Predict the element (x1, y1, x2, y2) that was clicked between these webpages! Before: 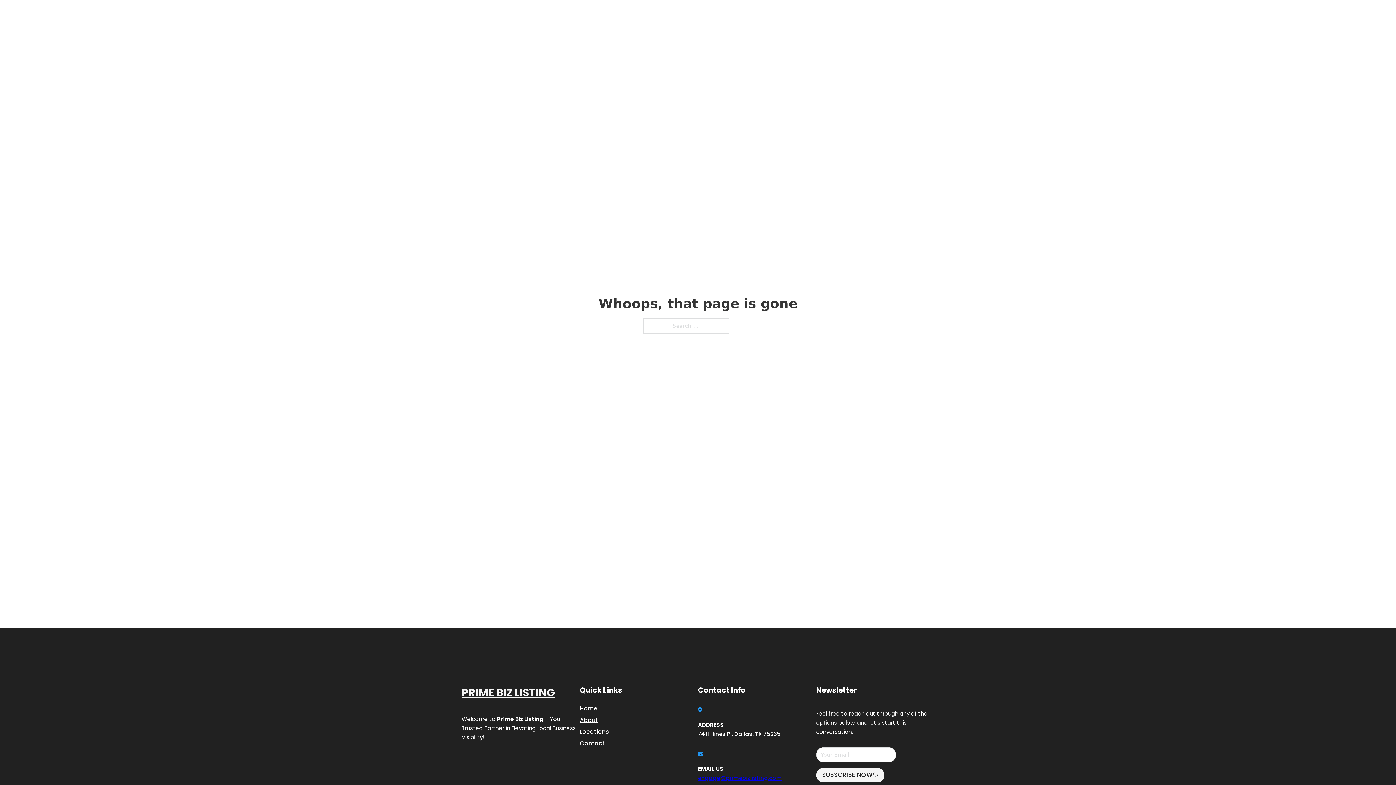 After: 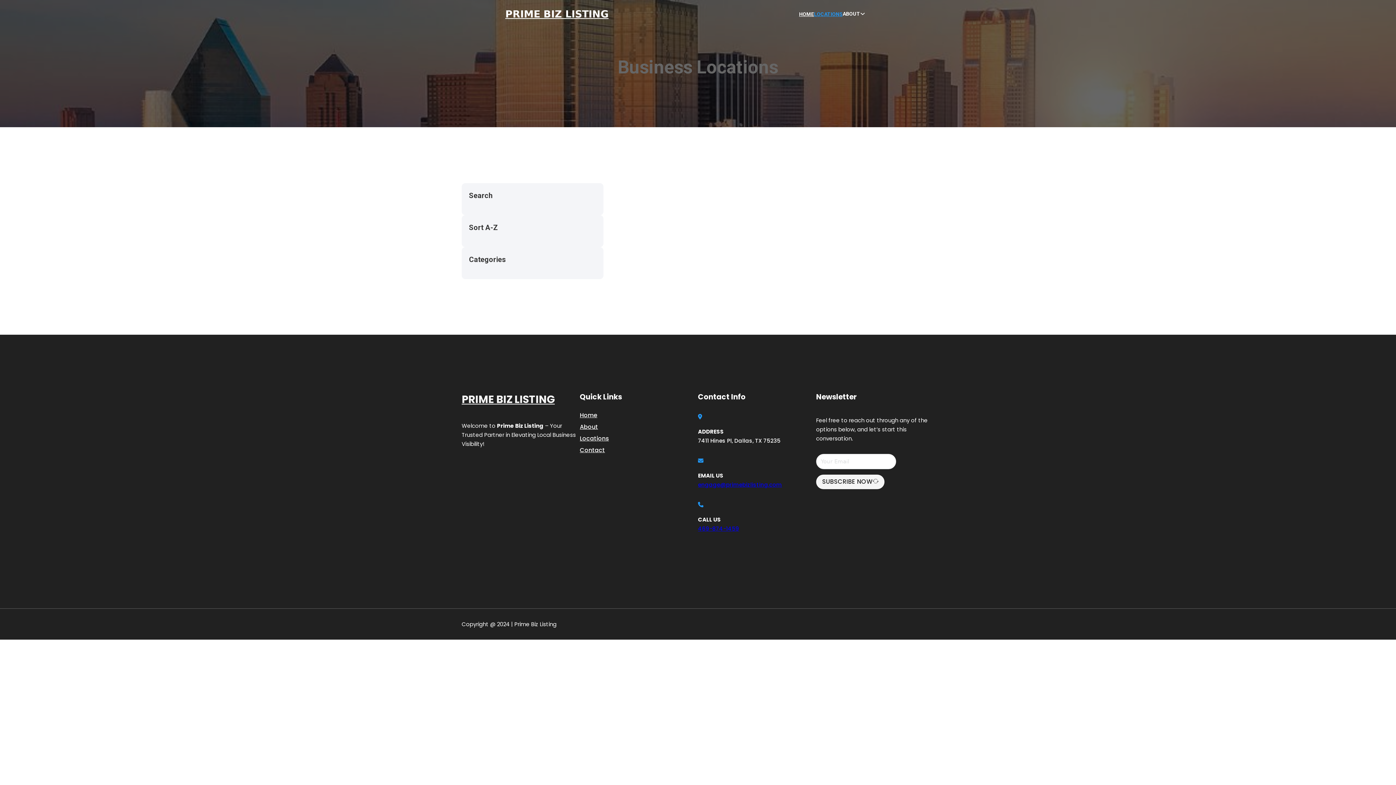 Action: label: Locations bbox: (580, 727, 609, 736)